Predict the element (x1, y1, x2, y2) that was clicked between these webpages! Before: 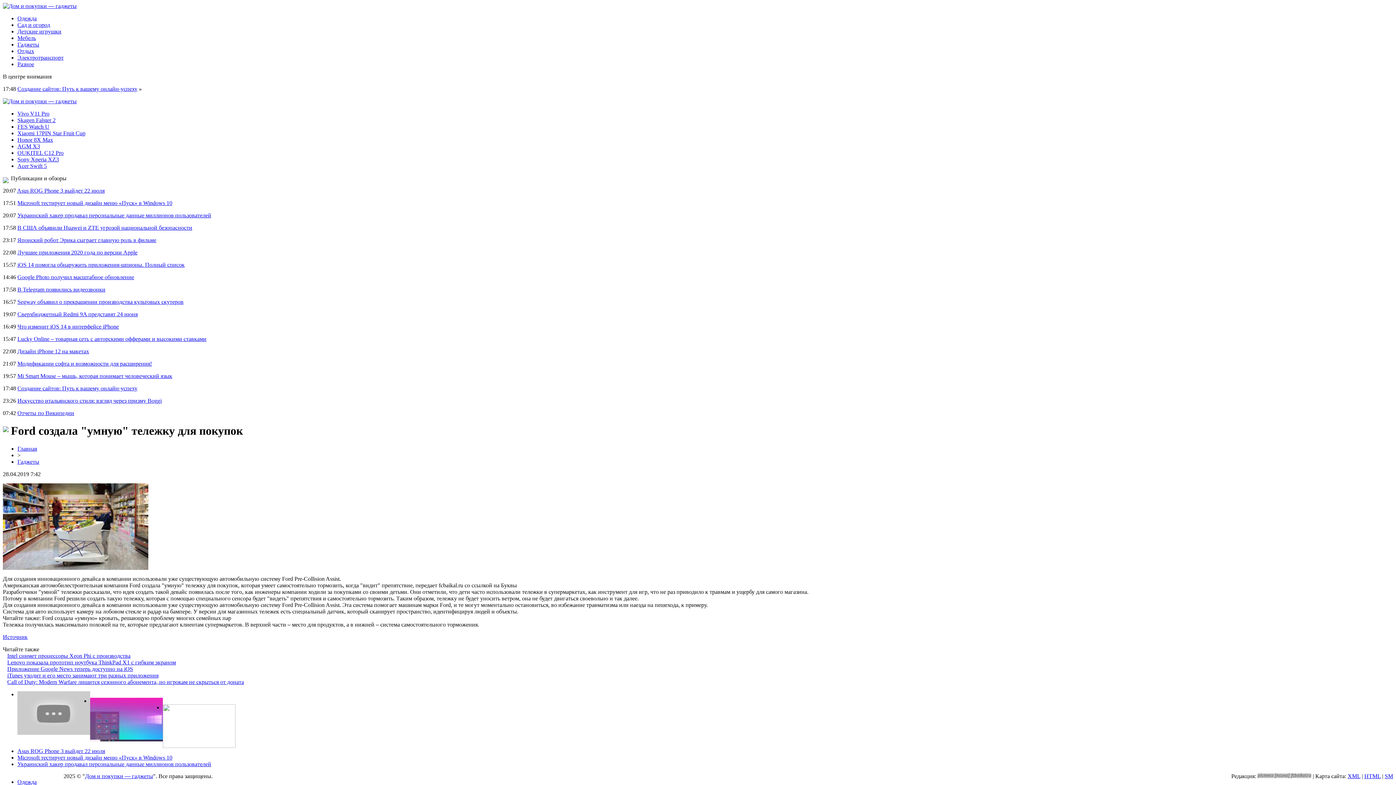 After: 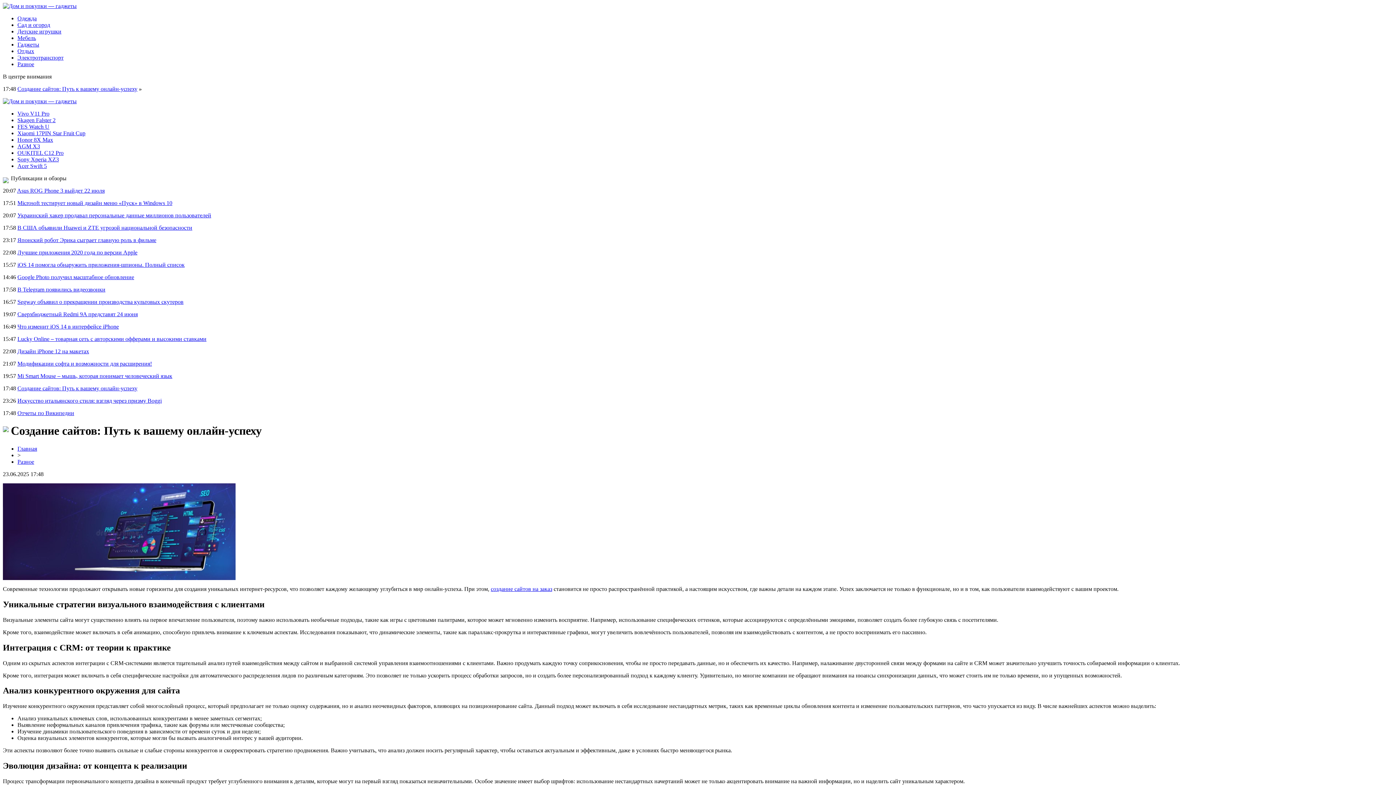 Action: label: Создание сайтов: Путь к вашему онлайн-успеху bbox: (17, 385, 137, 391)